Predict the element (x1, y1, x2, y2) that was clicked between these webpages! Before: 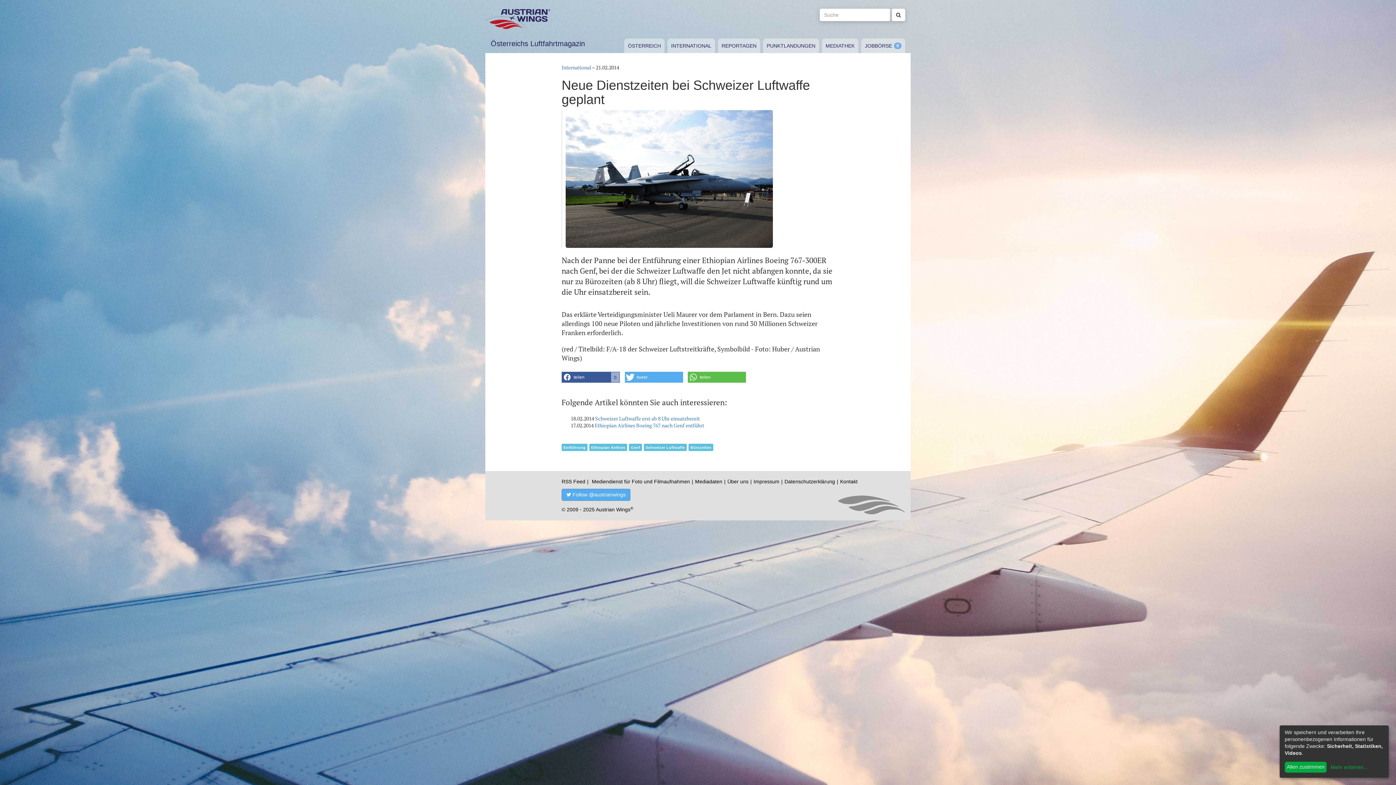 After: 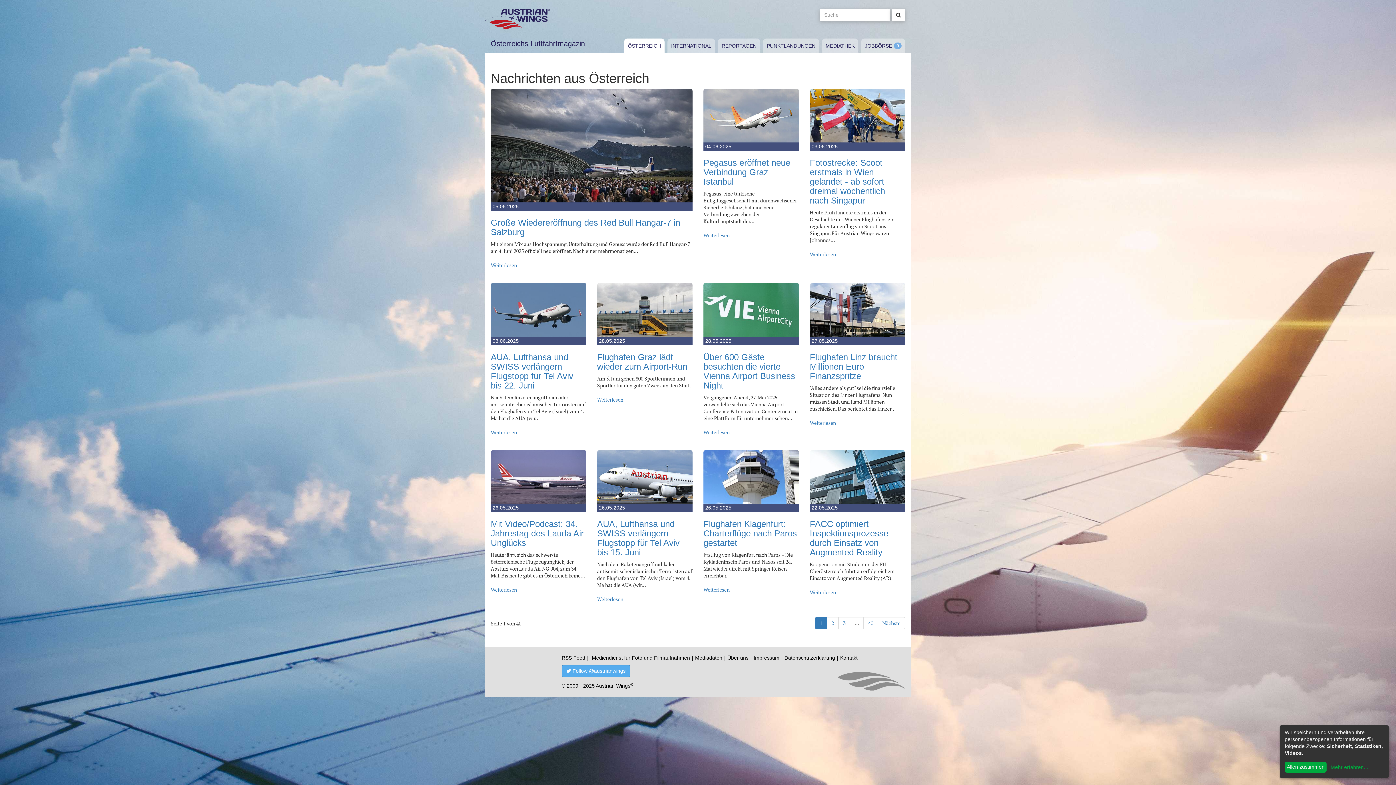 Action: bbox: (624, 38, 664, 53) label: ÖSTERREICH